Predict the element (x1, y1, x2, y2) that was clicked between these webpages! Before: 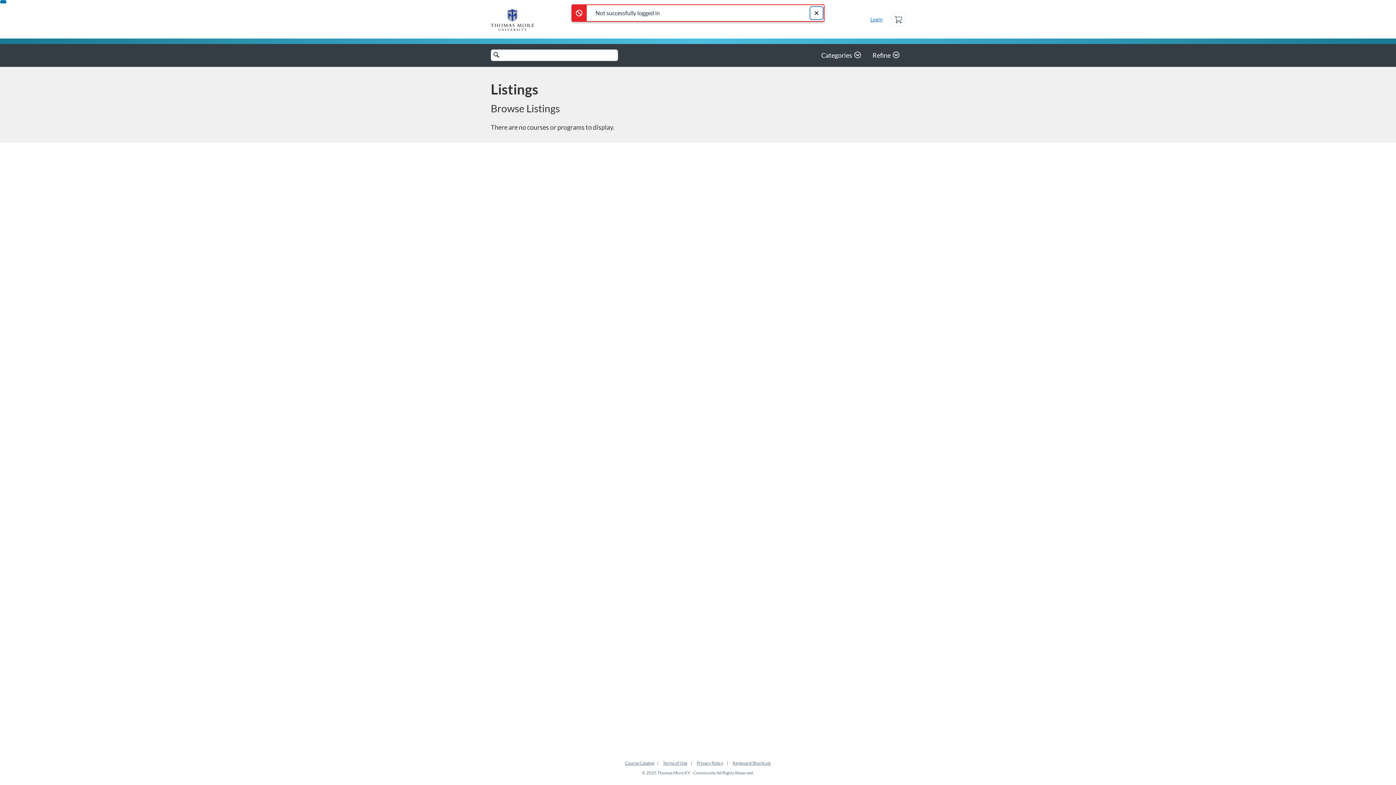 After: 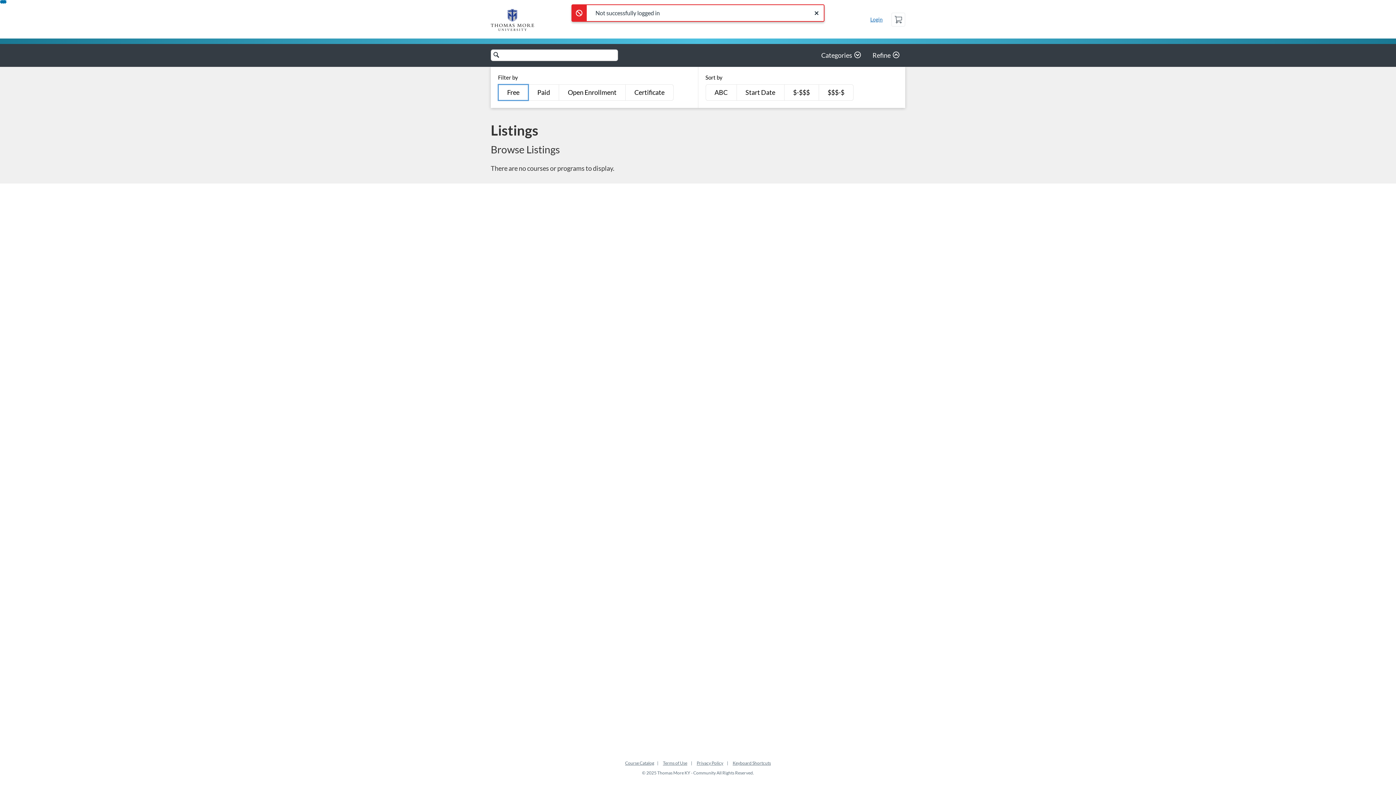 Action: bbox: (866, 47, 905, 63) label: Refine